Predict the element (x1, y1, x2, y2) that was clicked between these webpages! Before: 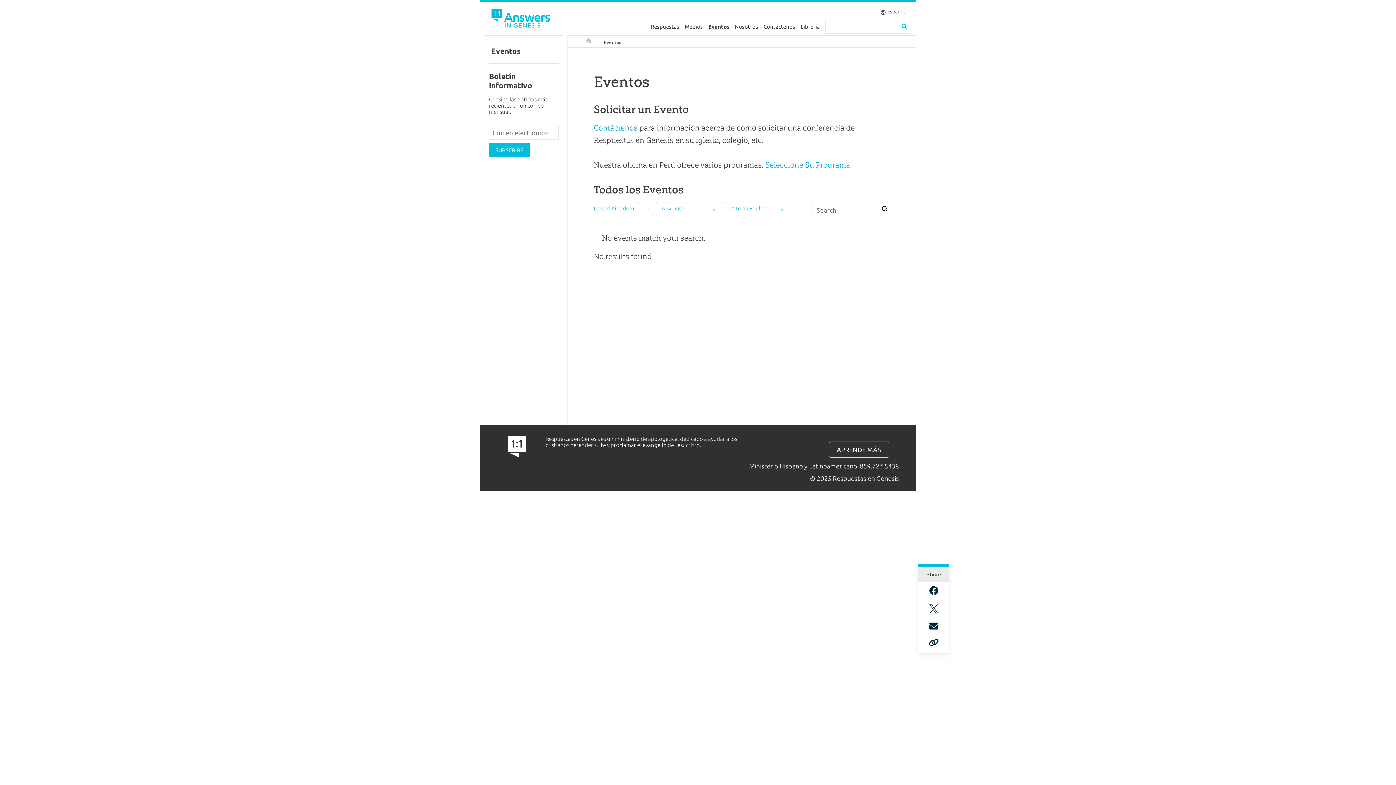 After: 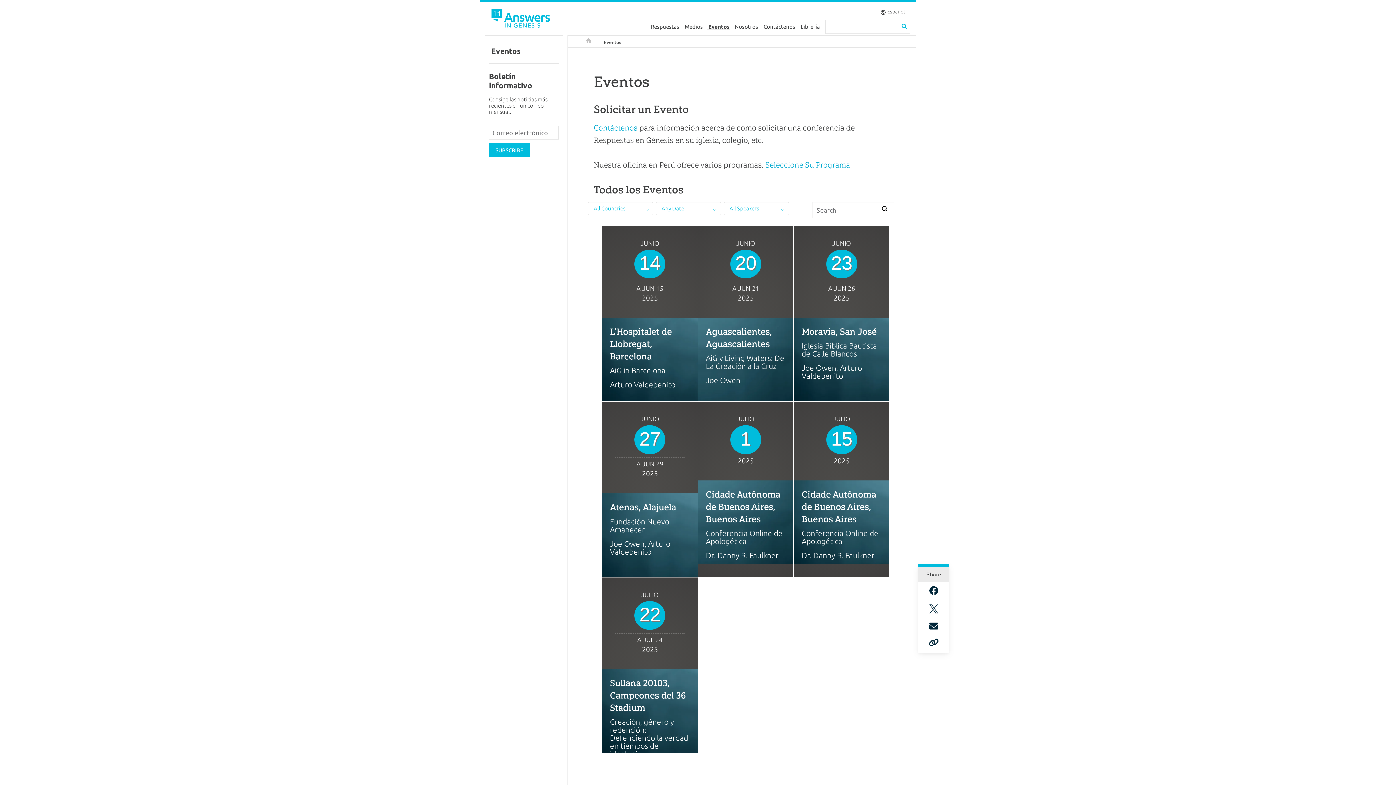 Action: bbox: (602, 37, 622, 47) label: Eventos